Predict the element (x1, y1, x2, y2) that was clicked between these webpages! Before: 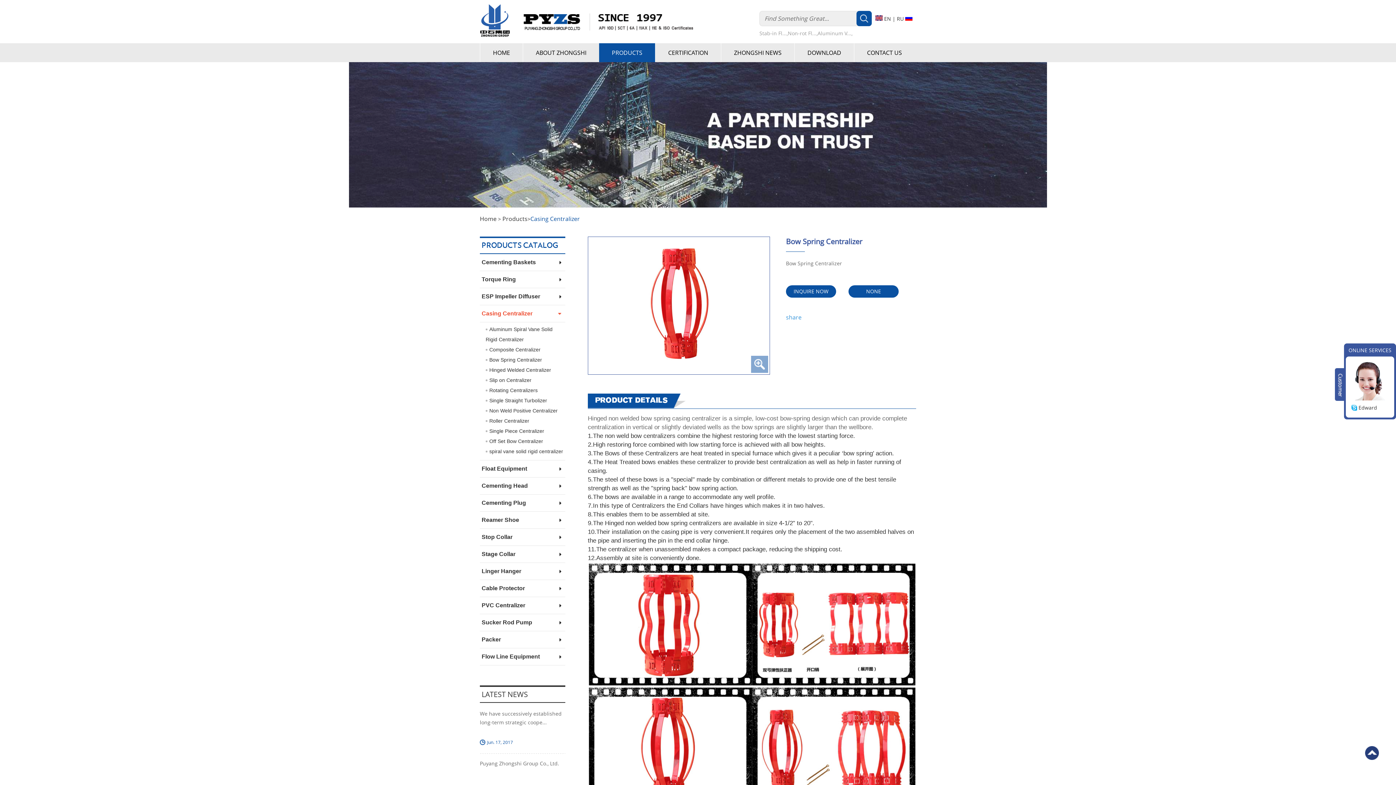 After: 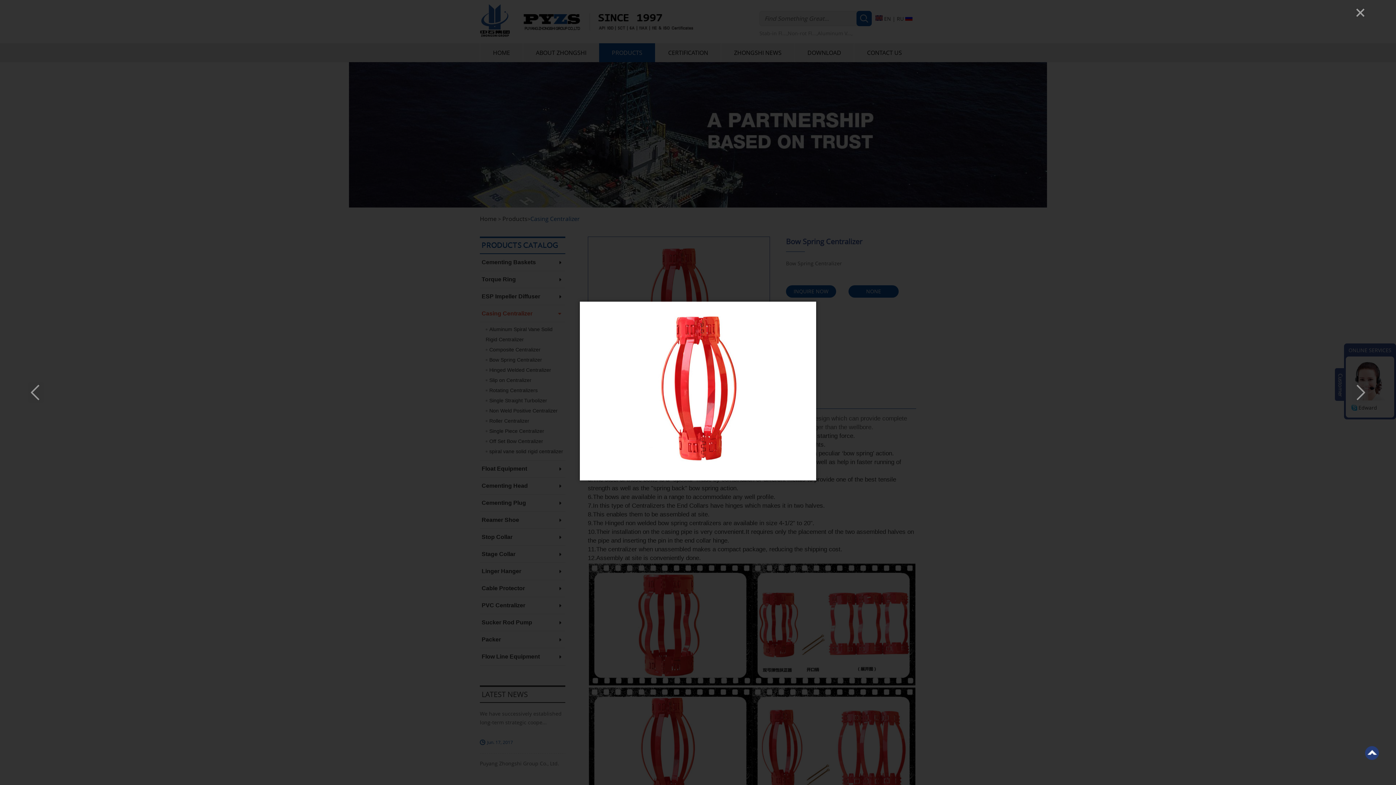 Action: bbox: (751, 355, 768, 372)